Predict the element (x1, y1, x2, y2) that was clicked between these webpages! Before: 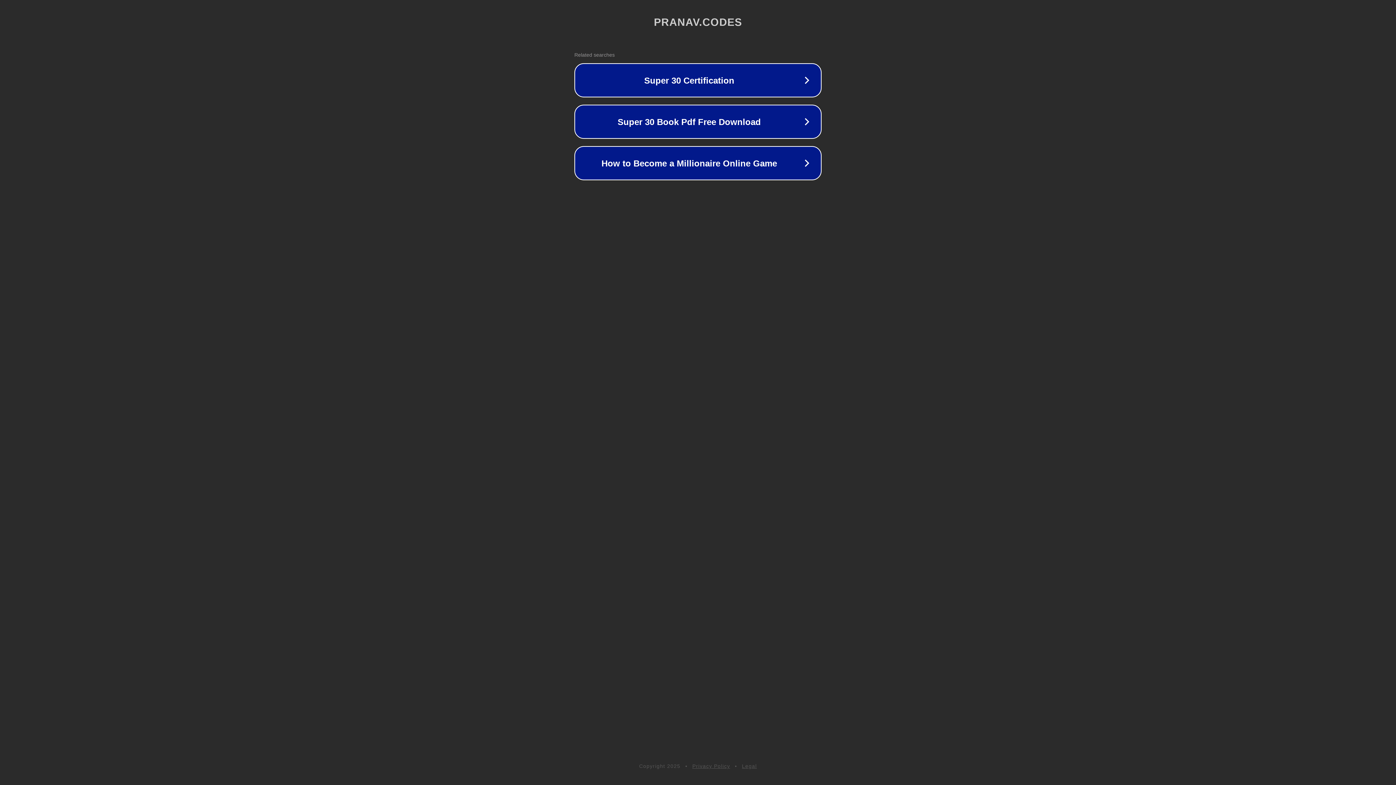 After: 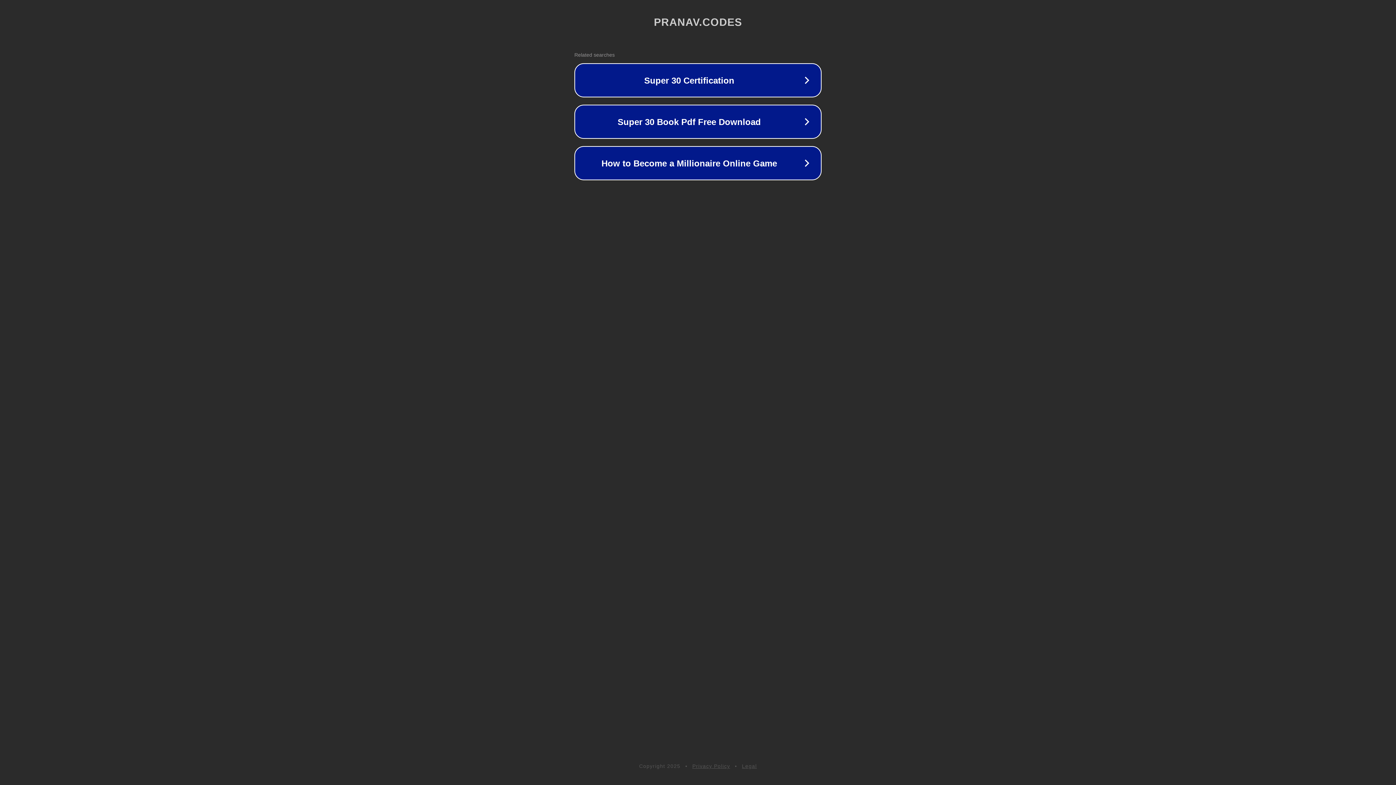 Action: bbox: (692, 763, 730, 769) label: Privacy Policy